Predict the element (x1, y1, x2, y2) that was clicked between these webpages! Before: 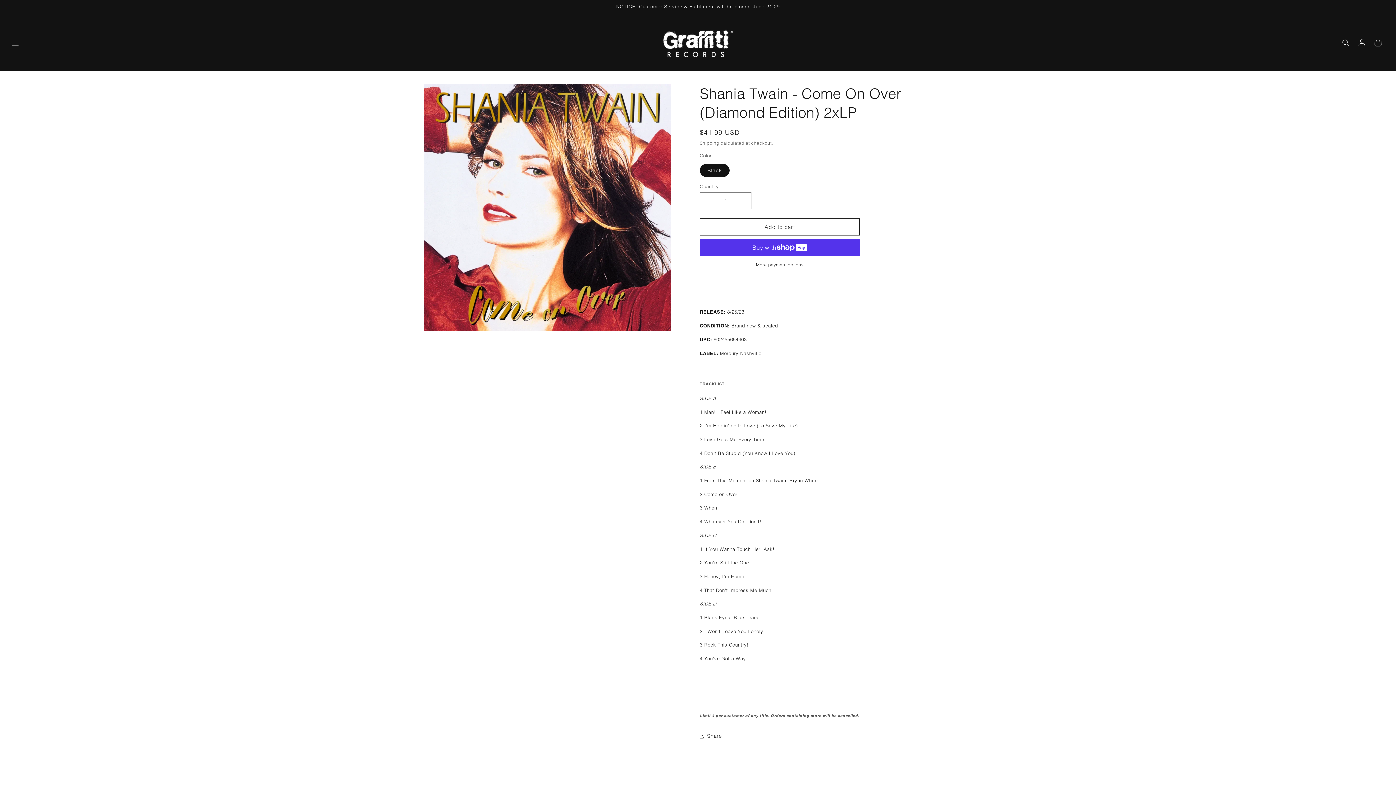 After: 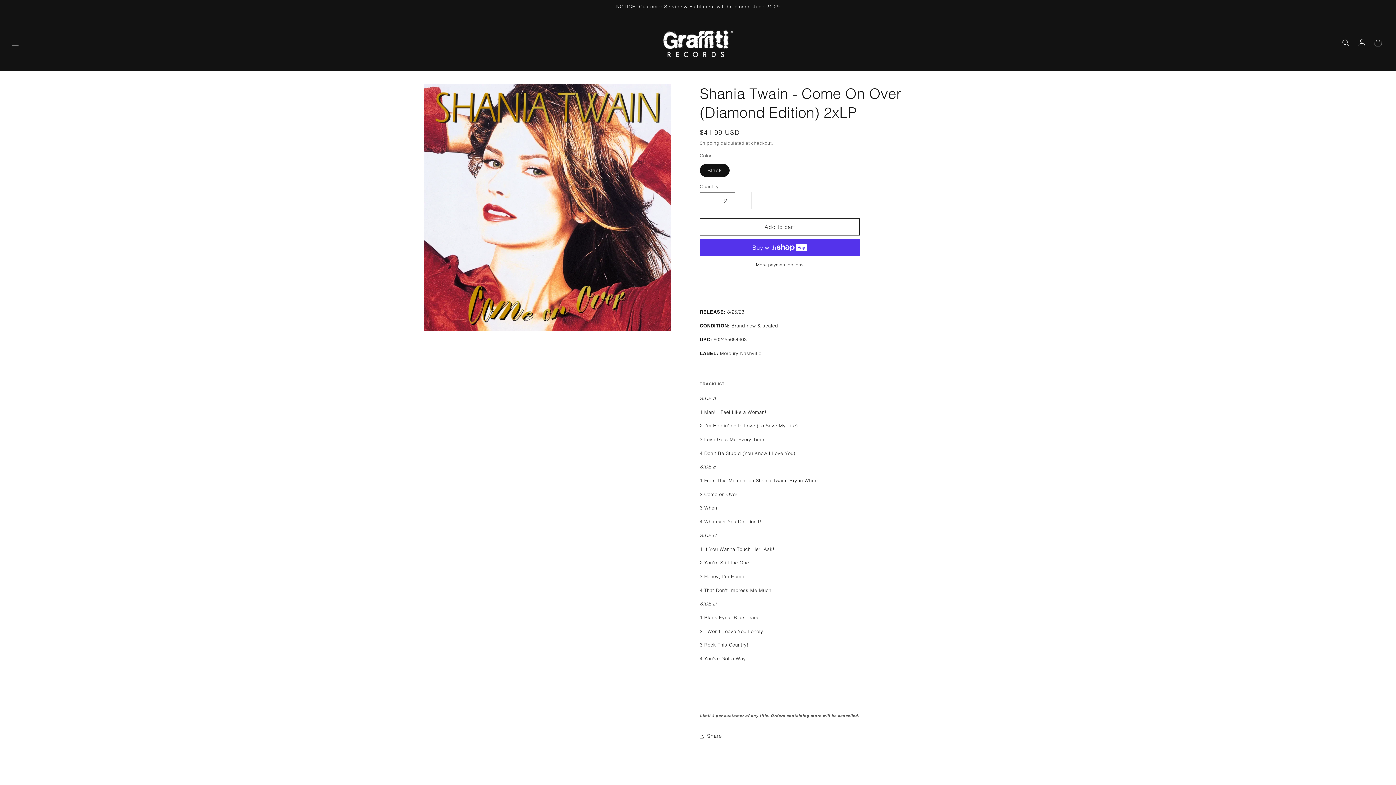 Action: bbox: (734, 192, 751, 209) label: Increase quantity for Shania Twain - Come On Over (Diamond Edition) 2xLP